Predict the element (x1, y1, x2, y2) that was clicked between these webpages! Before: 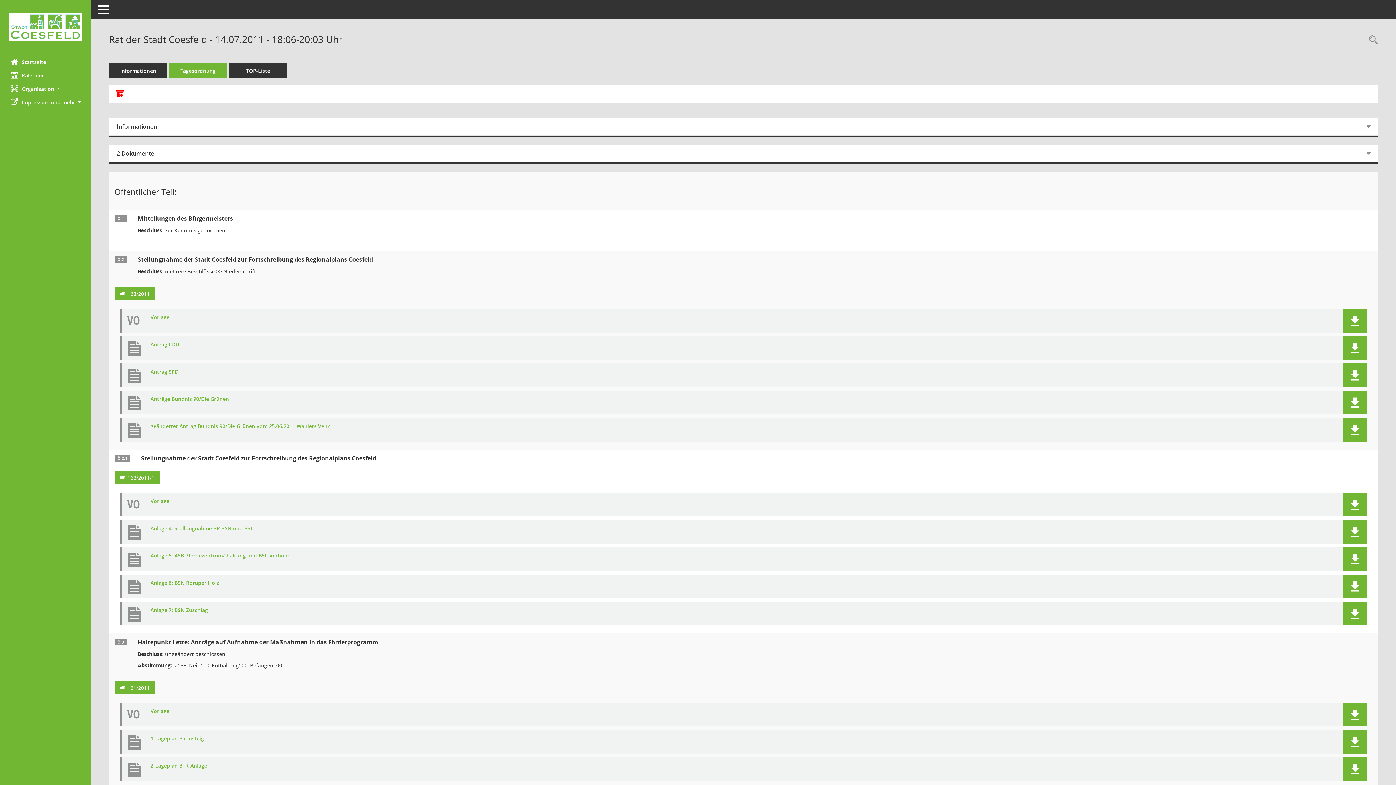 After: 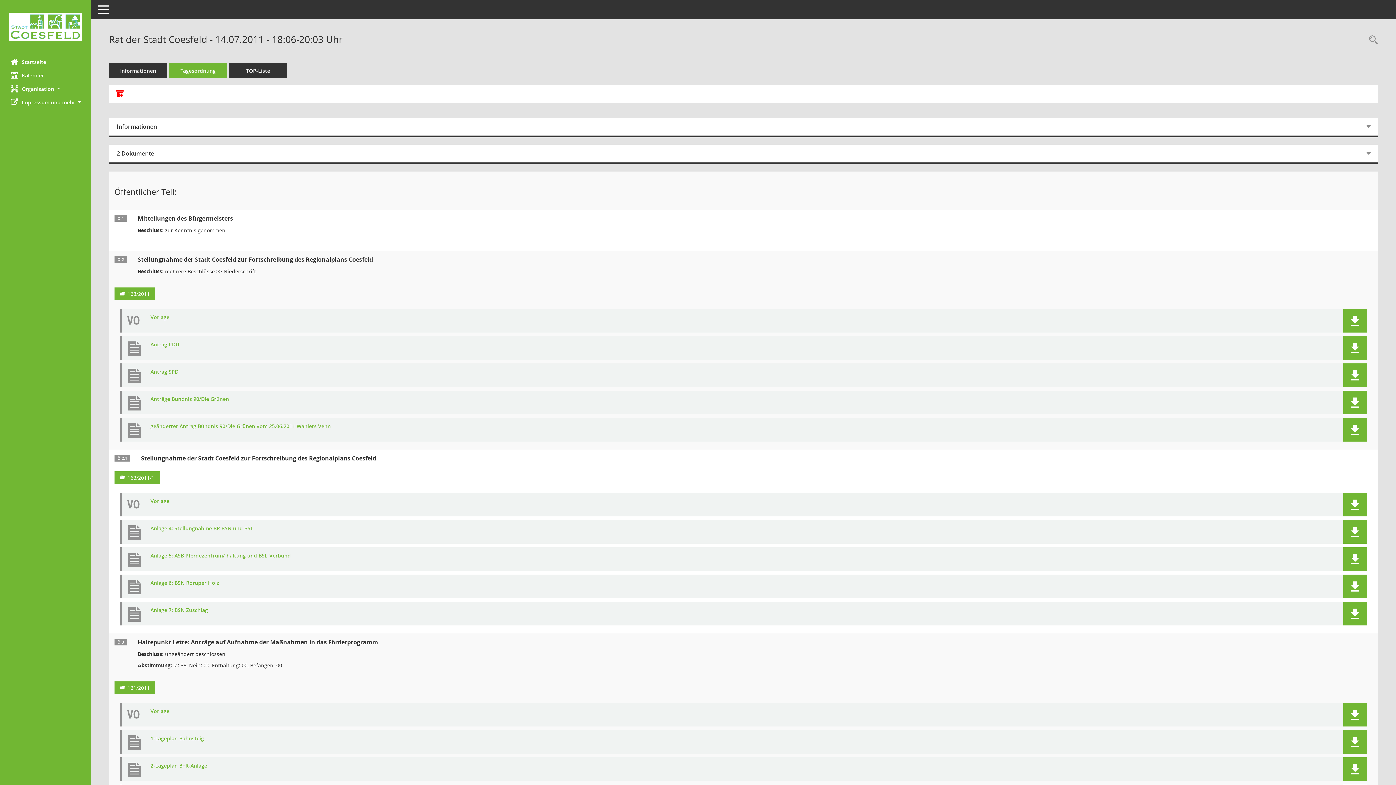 Action: label: Dokument Download Dateityp: pdf bbox: (150, 607, 1316, 613)